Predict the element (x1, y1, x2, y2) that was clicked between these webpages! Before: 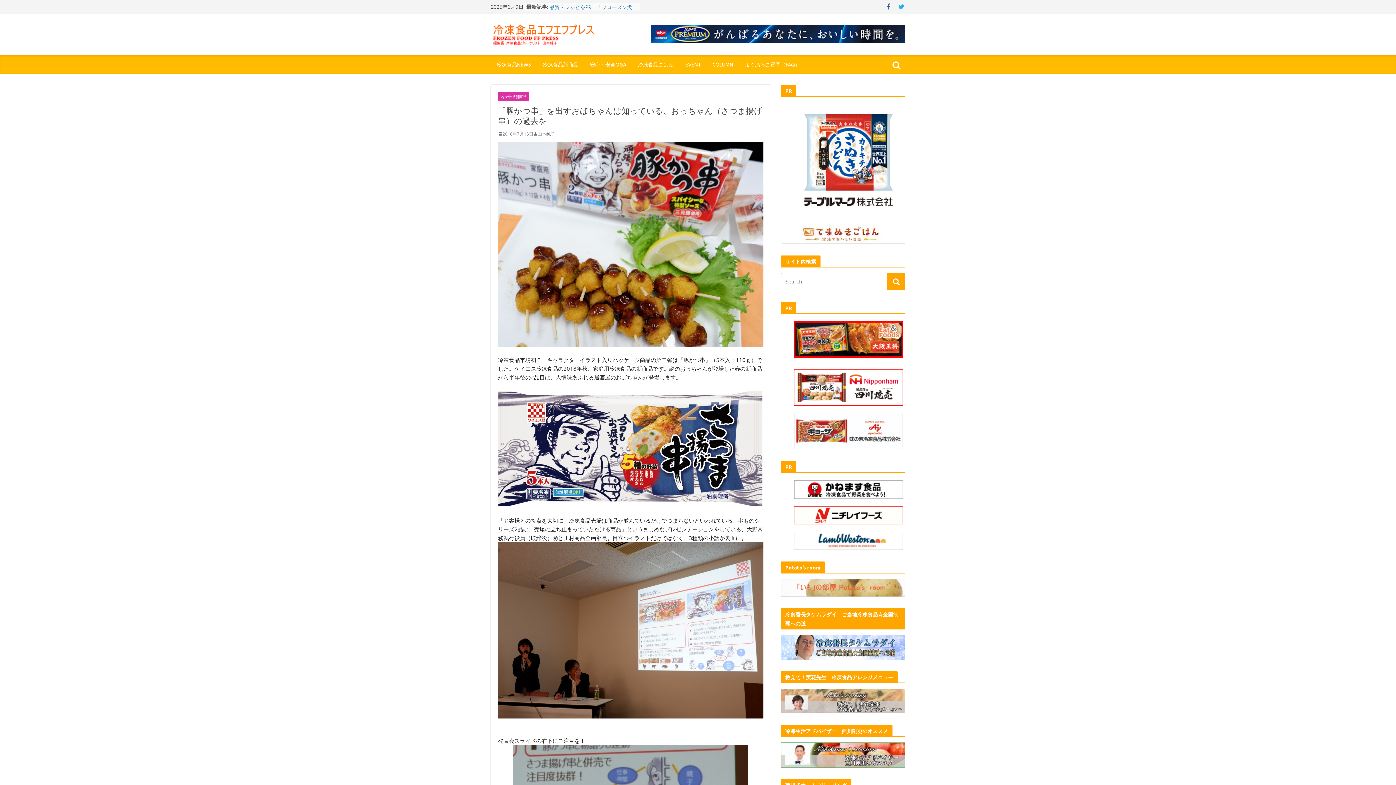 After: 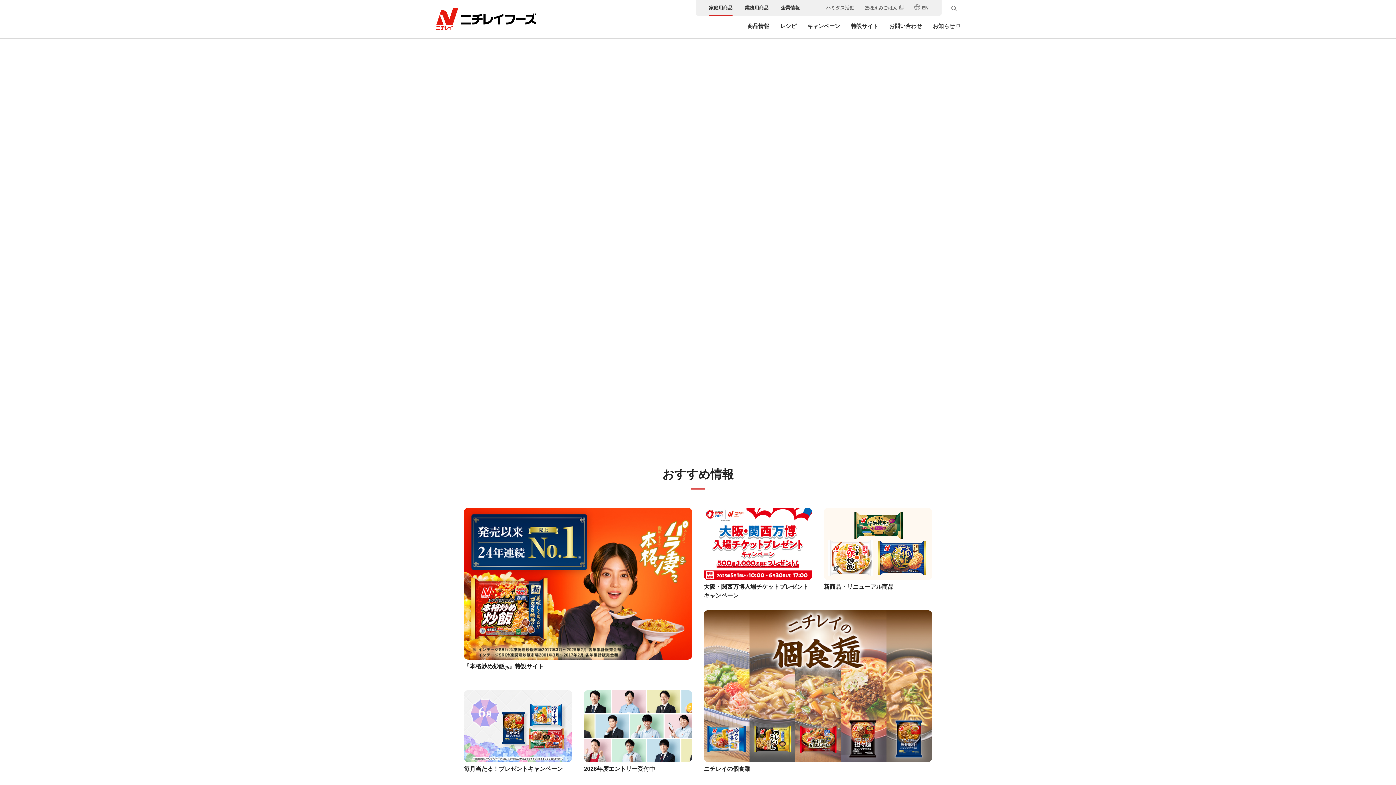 Action: bbox: (794, 507, 903, 514)